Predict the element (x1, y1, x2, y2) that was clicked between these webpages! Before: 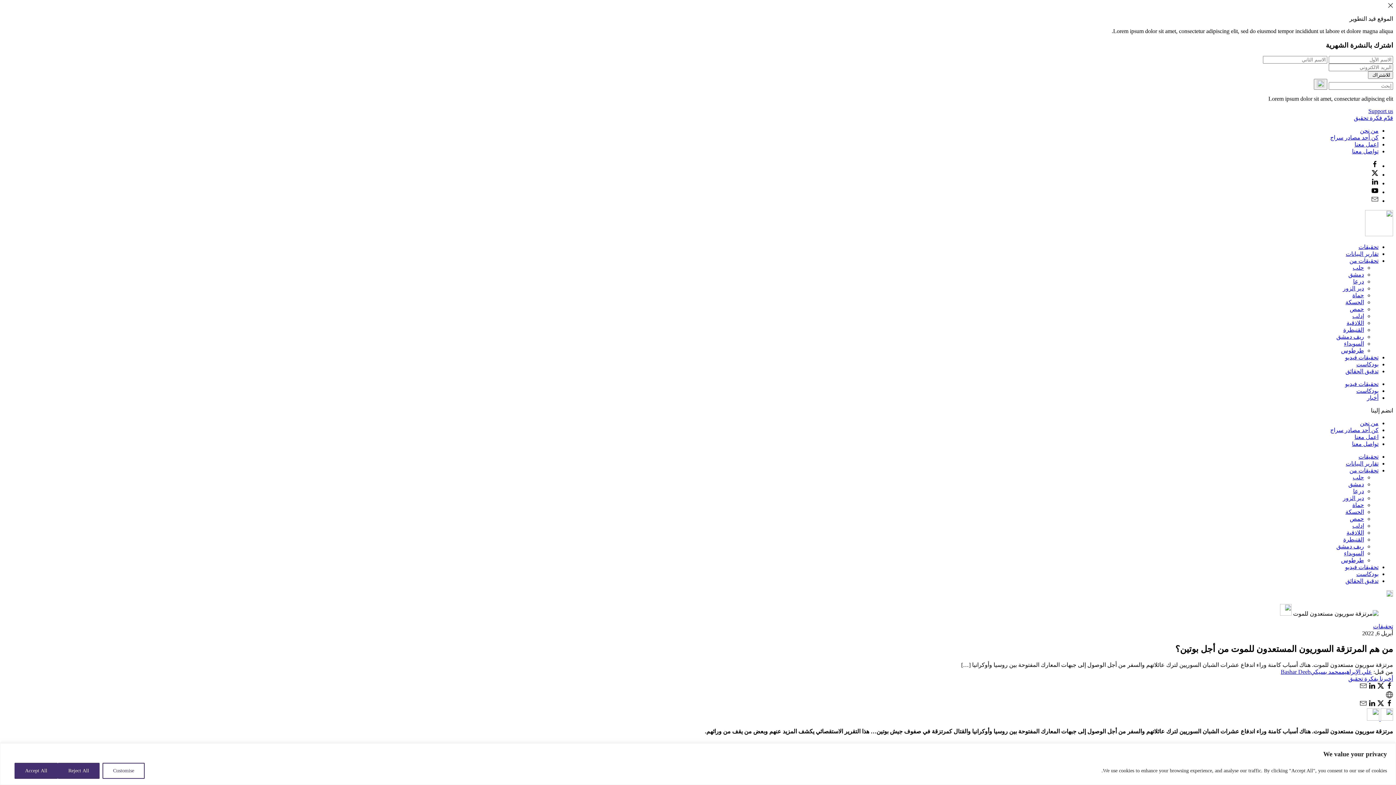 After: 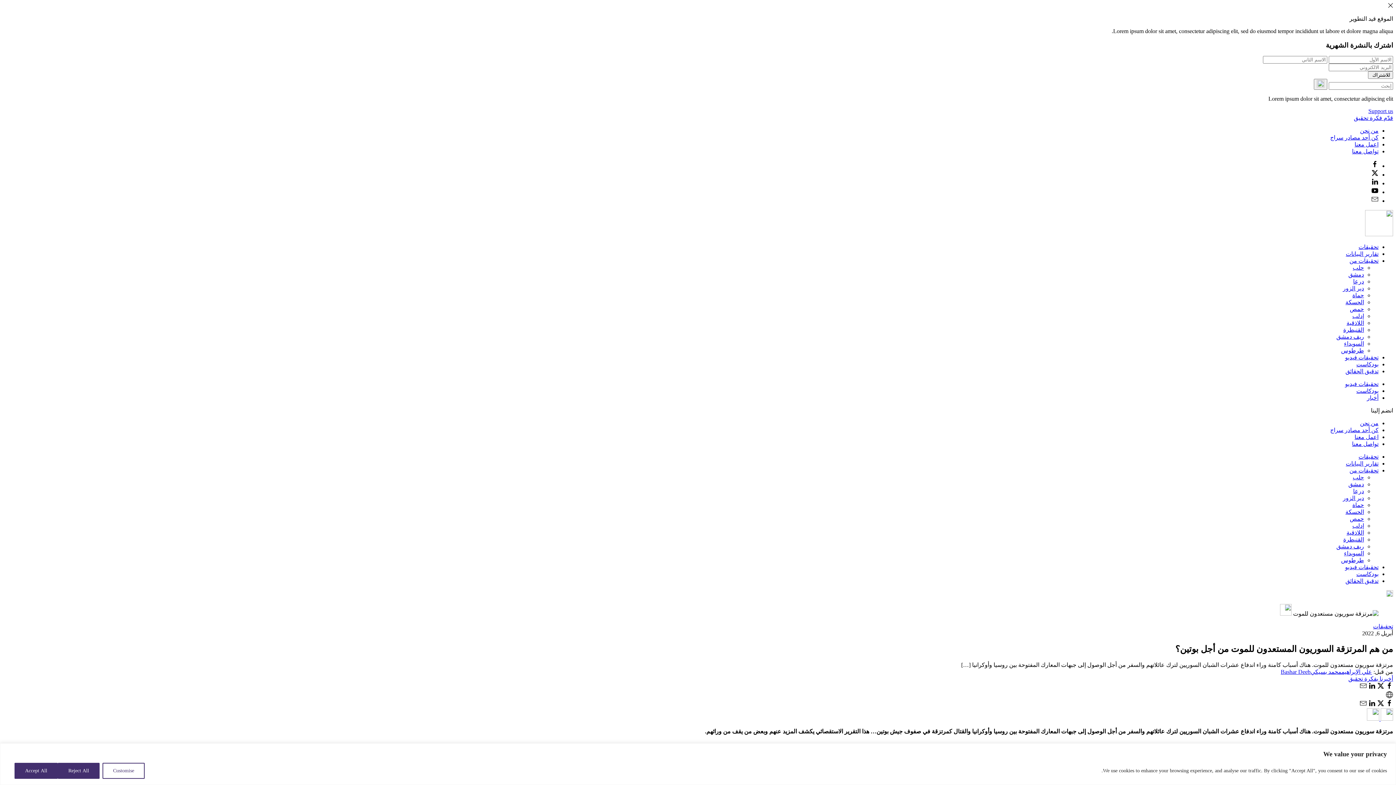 Action: label: Support us bbox: (1368, 108, 1393, 114)